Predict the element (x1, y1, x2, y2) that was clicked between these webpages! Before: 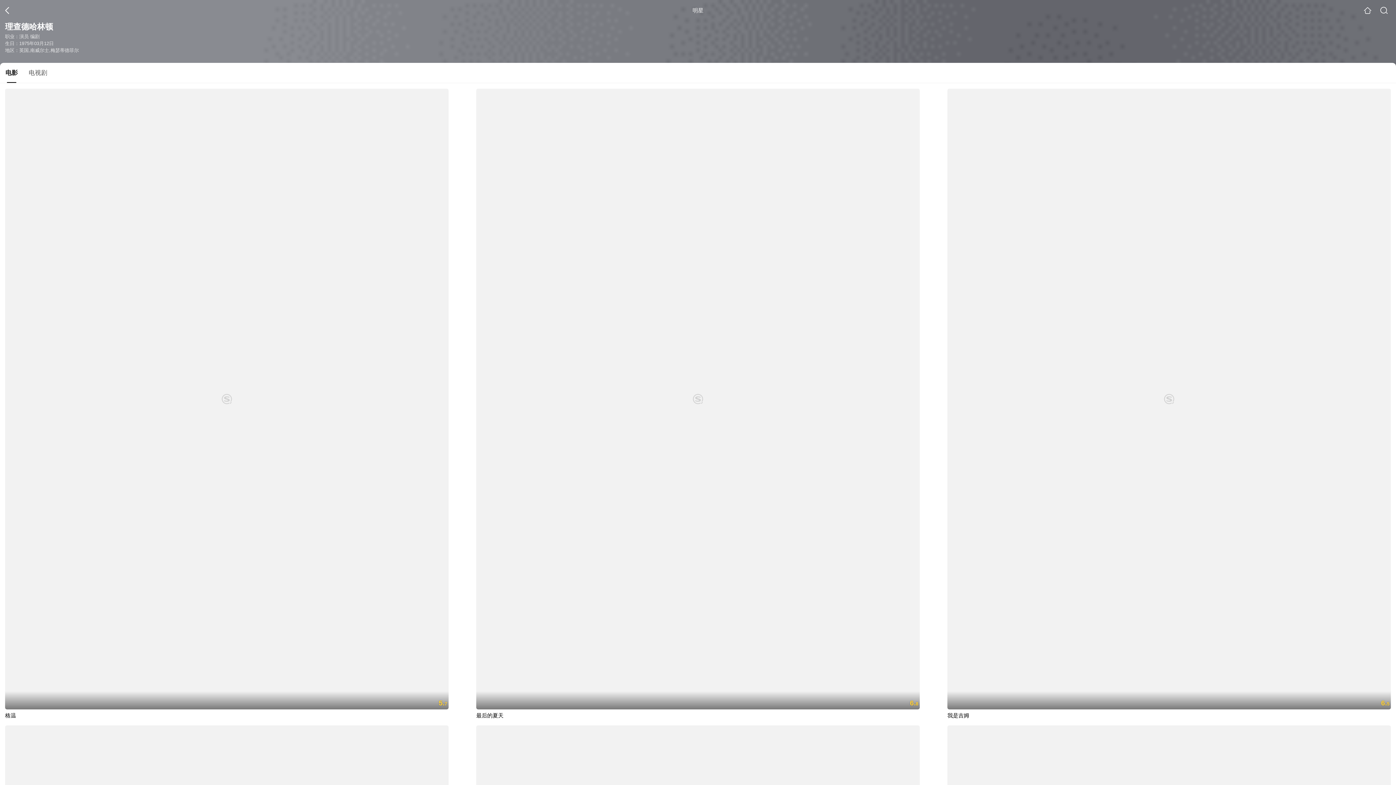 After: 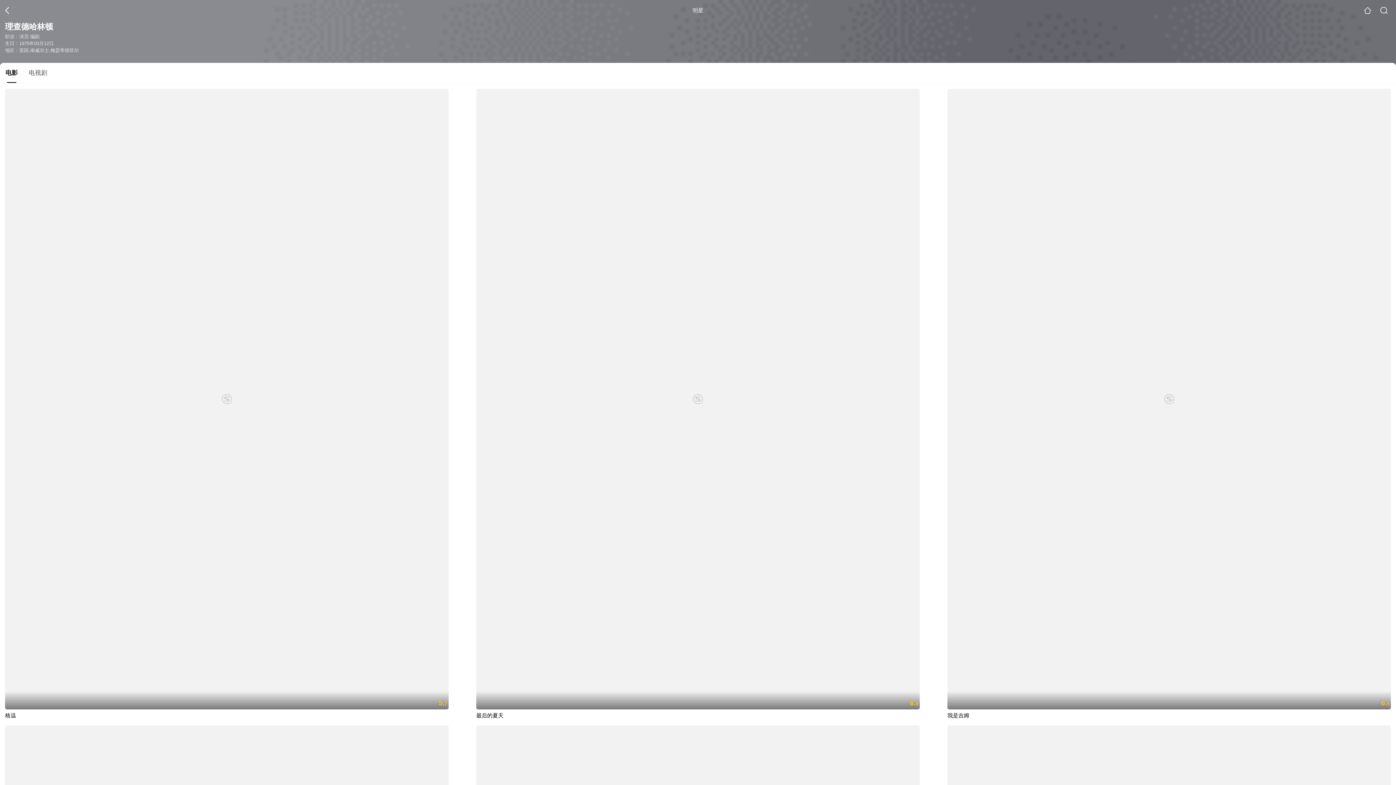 Action: bbox: (0, 68, 23, 82) label: 电影